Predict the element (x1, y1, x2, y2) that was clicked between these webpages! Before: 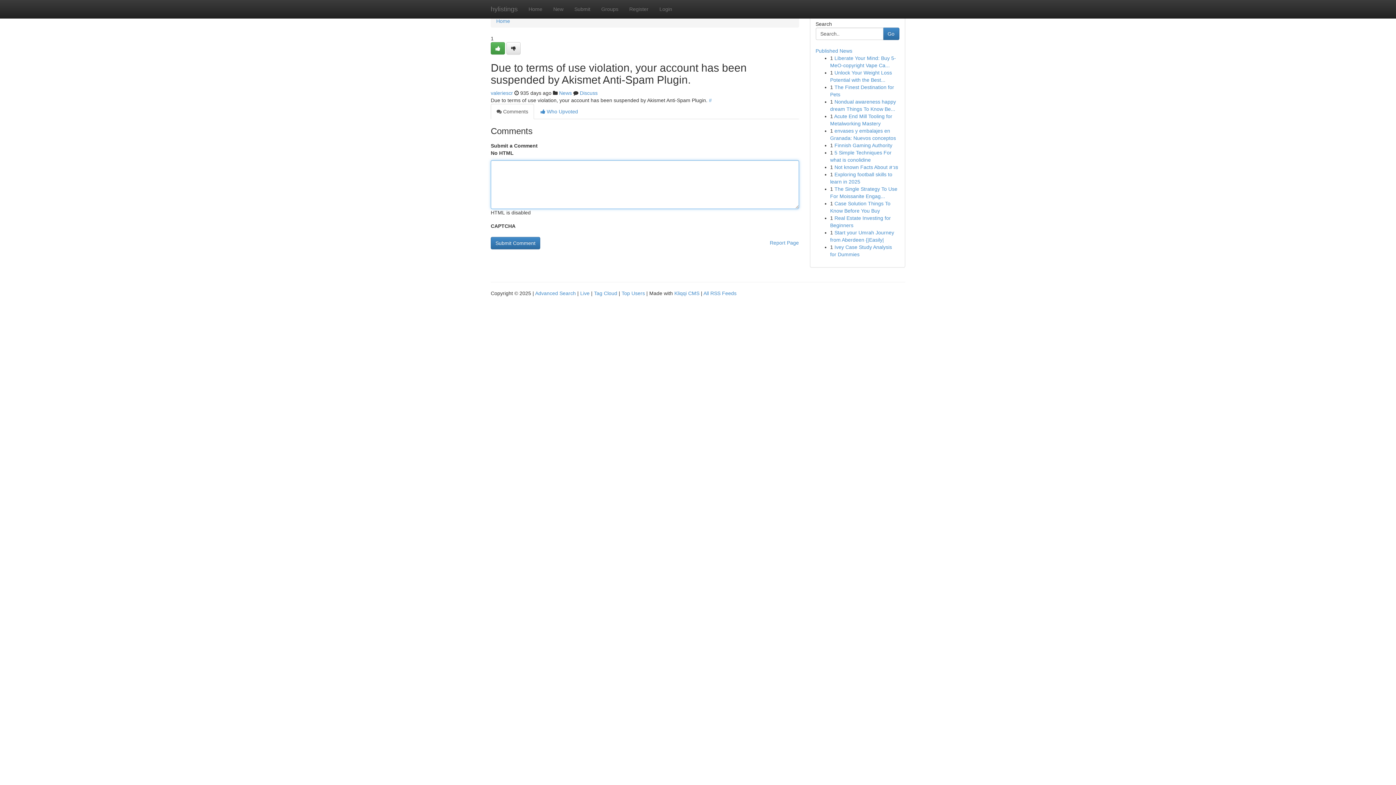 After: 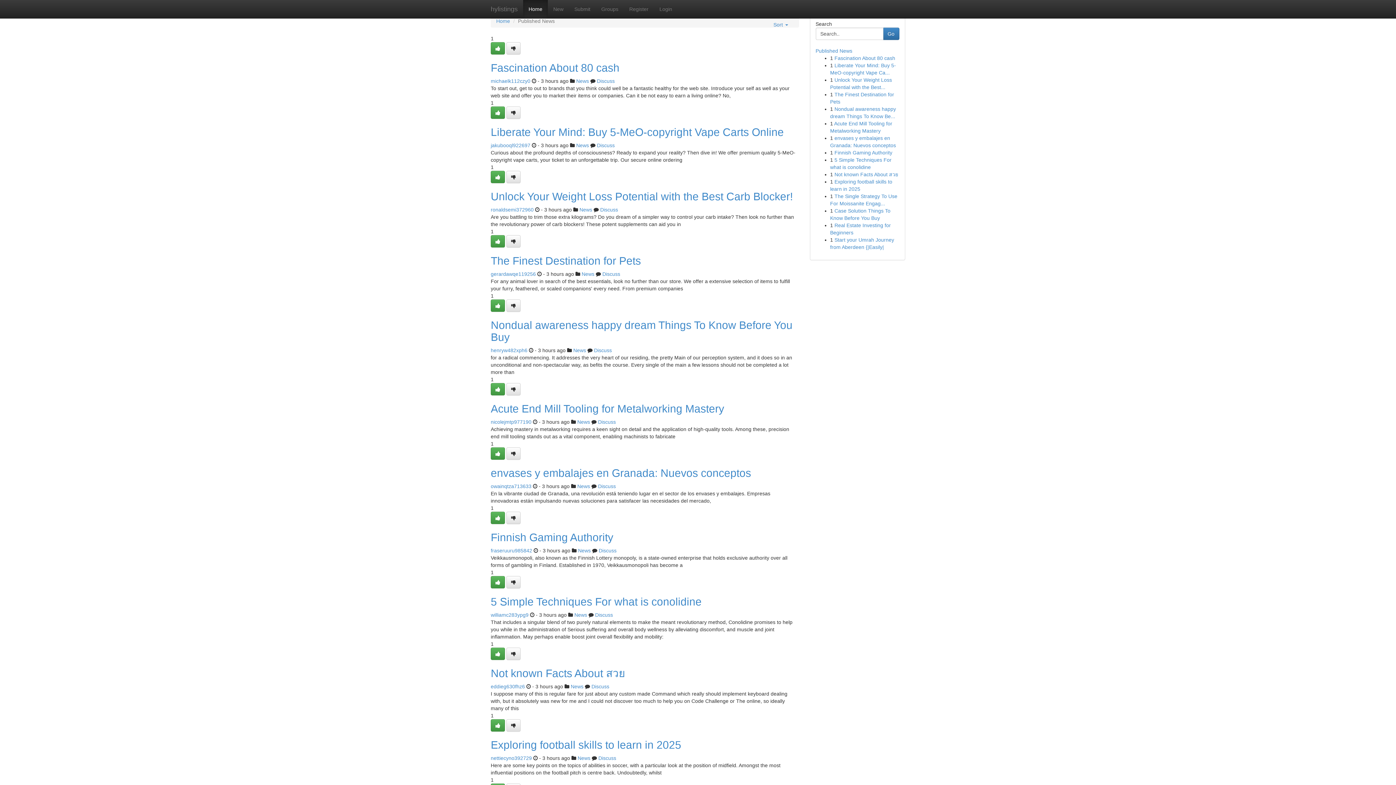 Action: label: hylistings bbox: (485, 0, 523, 18)